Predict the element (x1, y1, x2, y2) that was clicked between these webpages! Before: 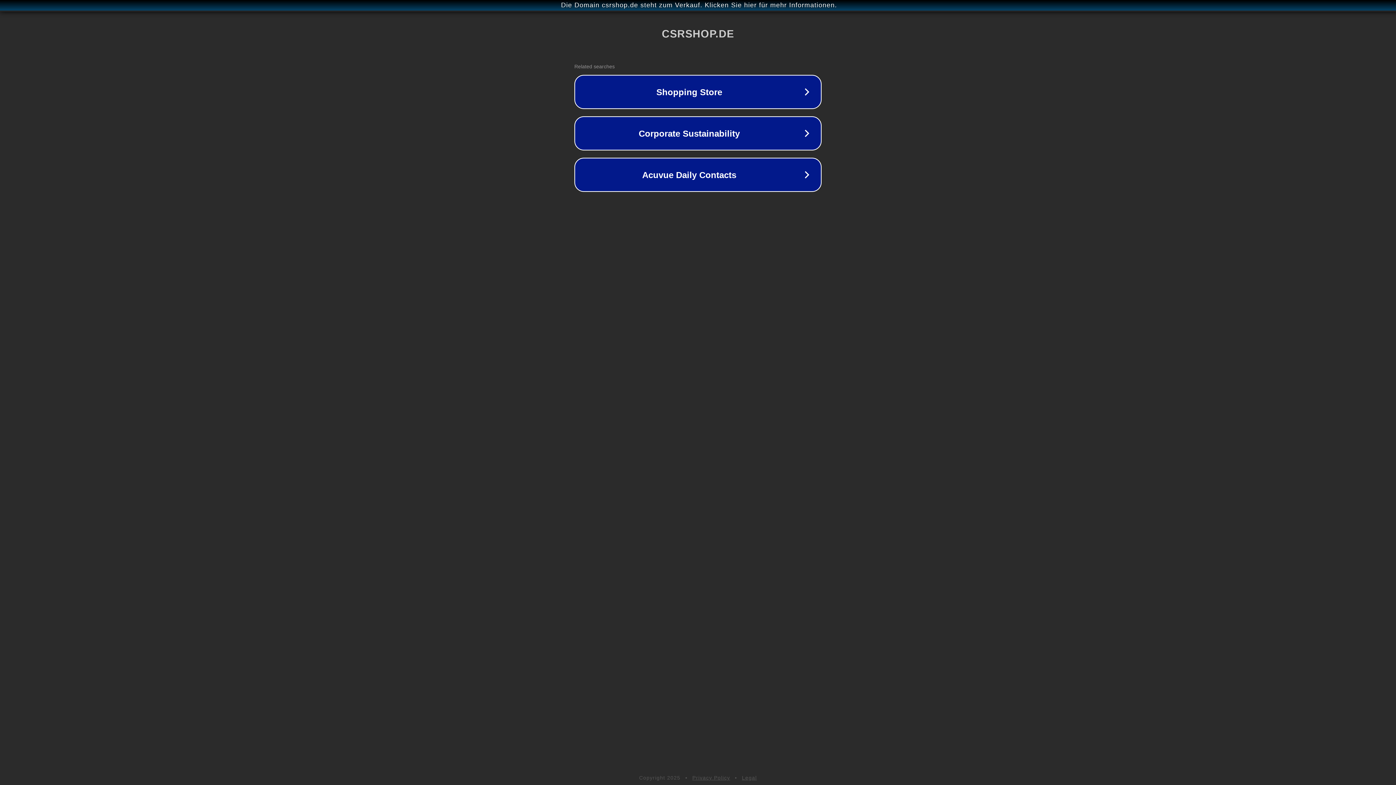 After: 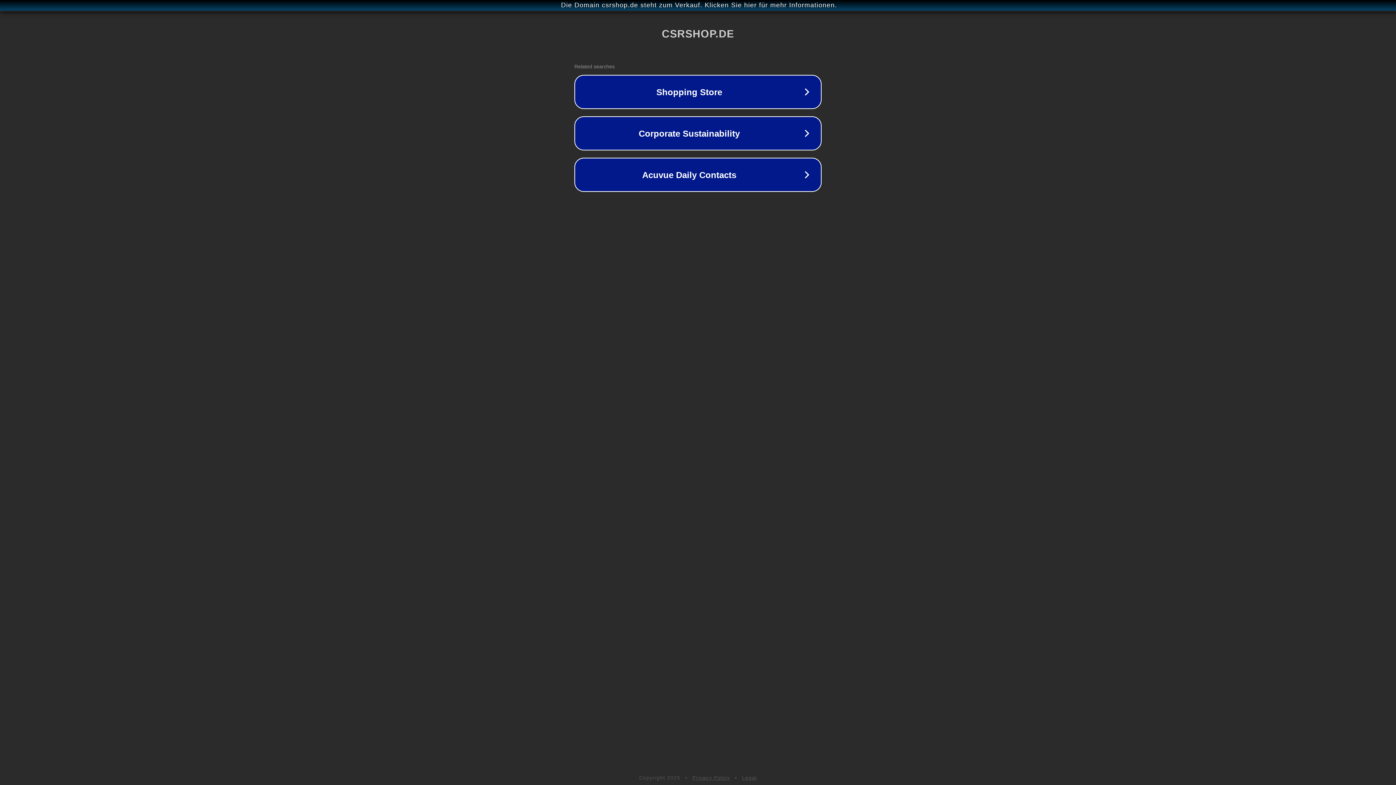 Action: label: Privacy Policy bbox: (692, 775, 730, 781)